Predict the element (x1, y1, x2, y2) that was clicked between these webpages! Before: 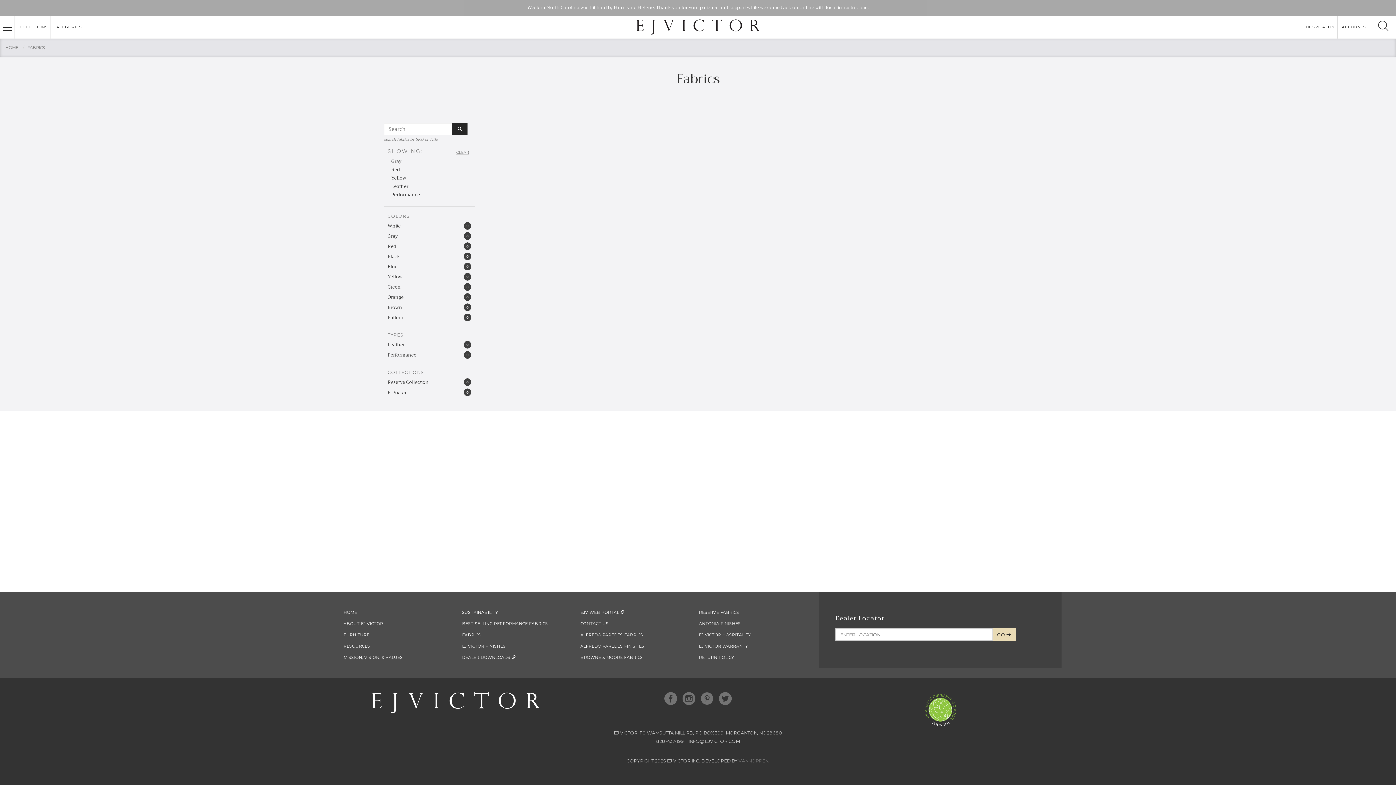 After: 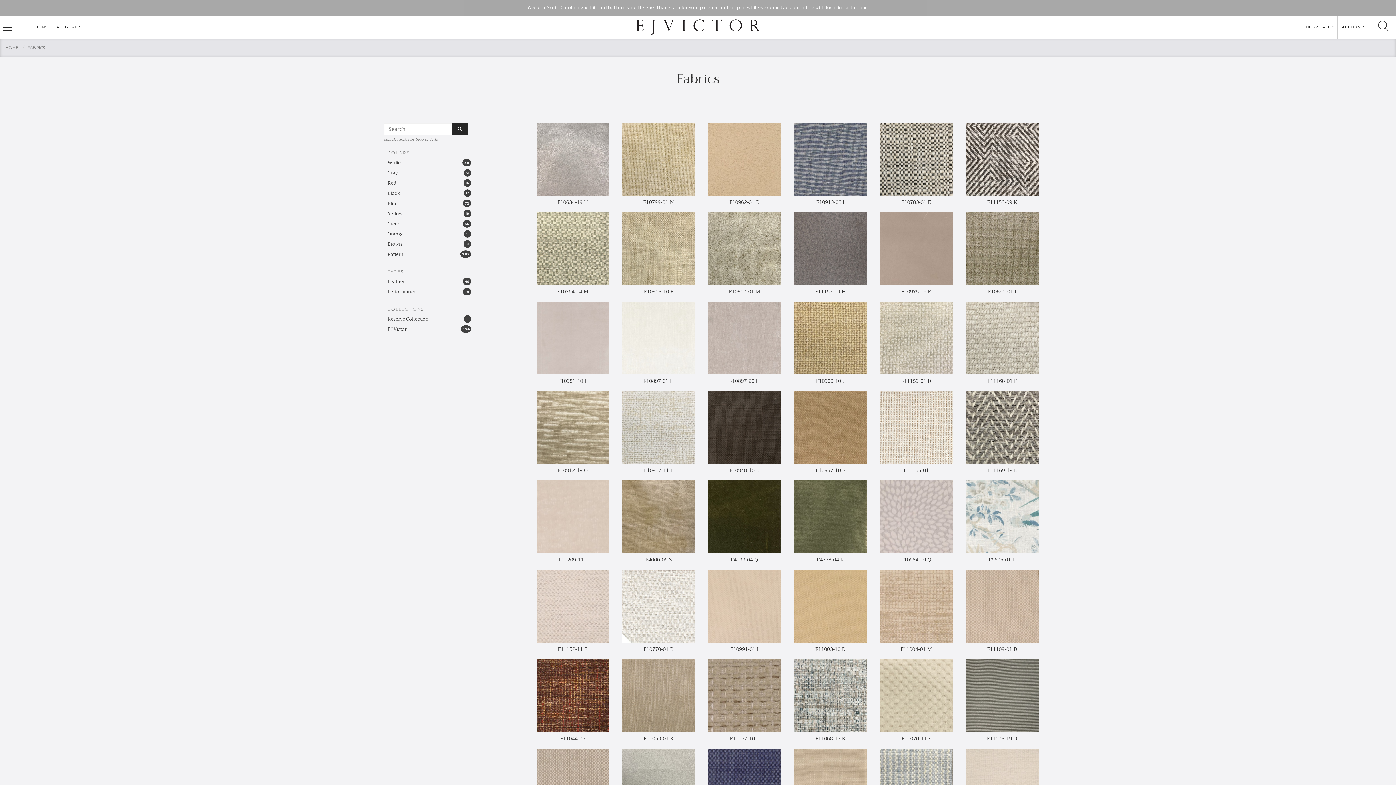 Action: bbox: (462, 631, 481, 639) label: FABRICS